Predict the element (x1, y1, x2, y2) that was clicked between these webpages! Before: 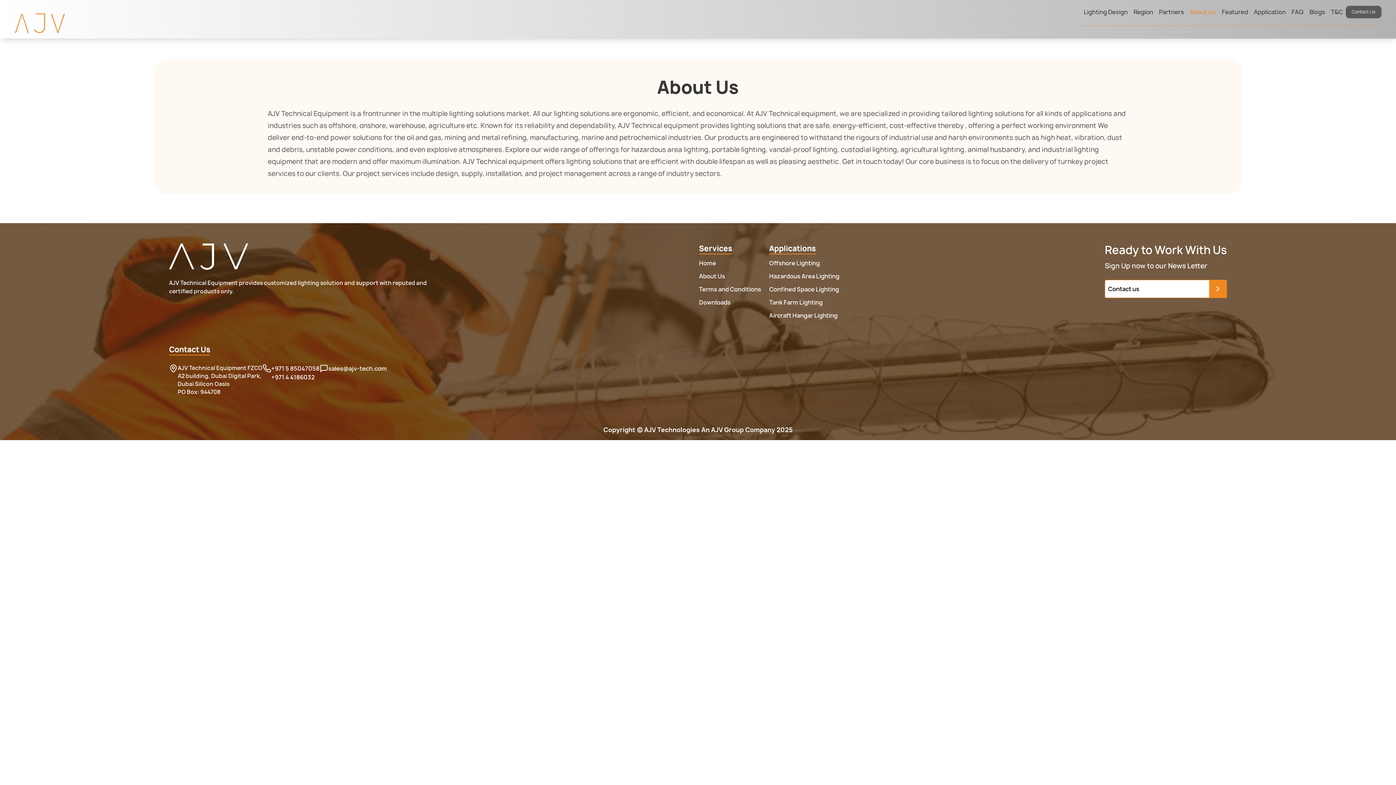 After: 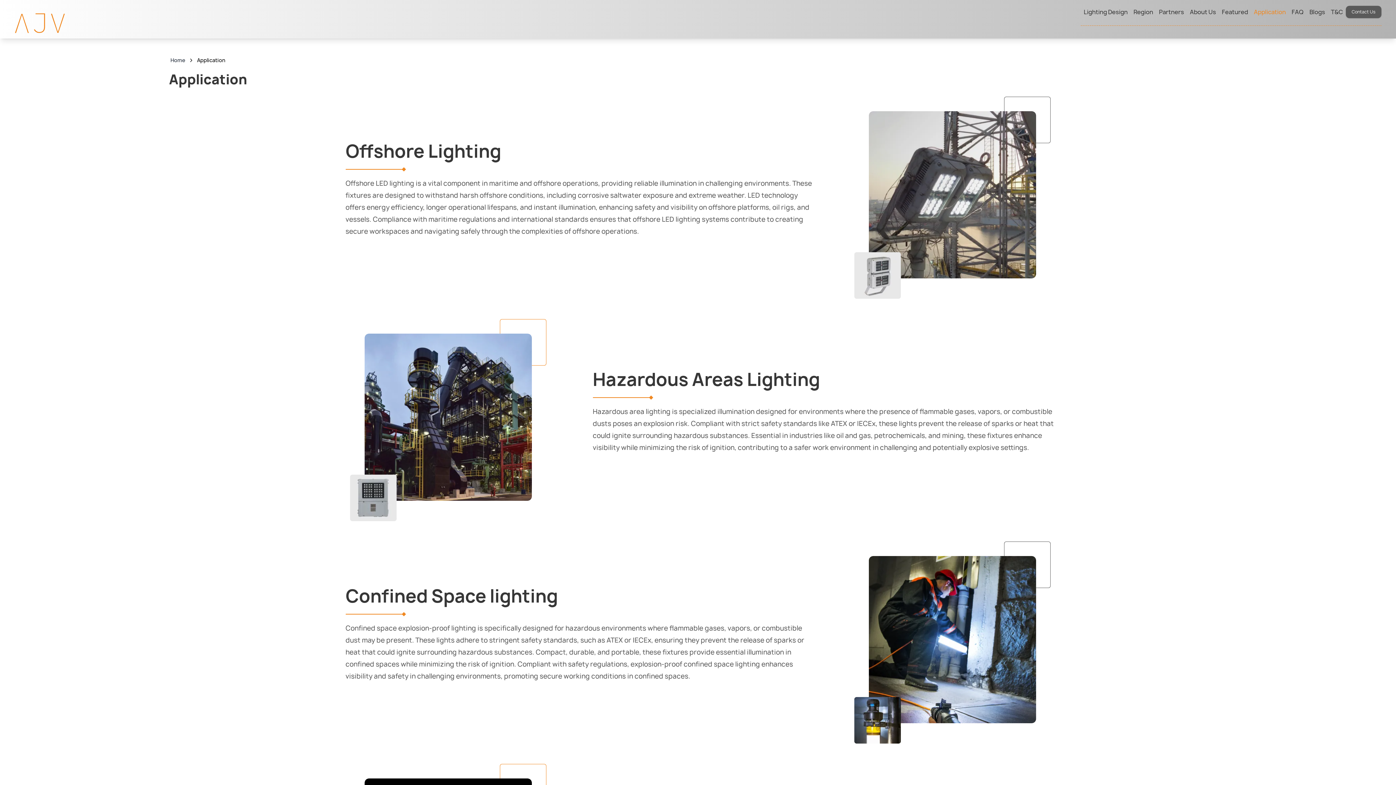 Action: label: Application bbox: (1254, 8, 1286, 14)